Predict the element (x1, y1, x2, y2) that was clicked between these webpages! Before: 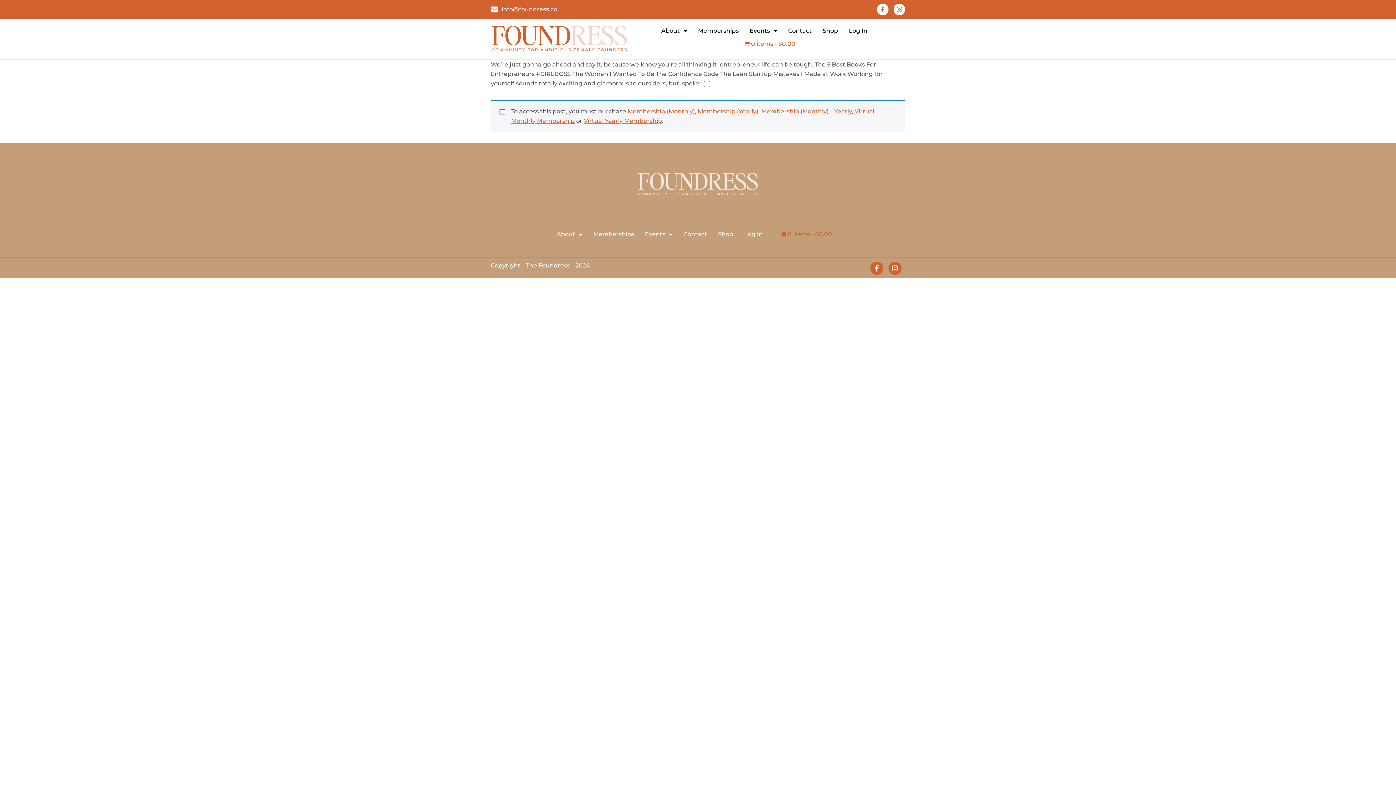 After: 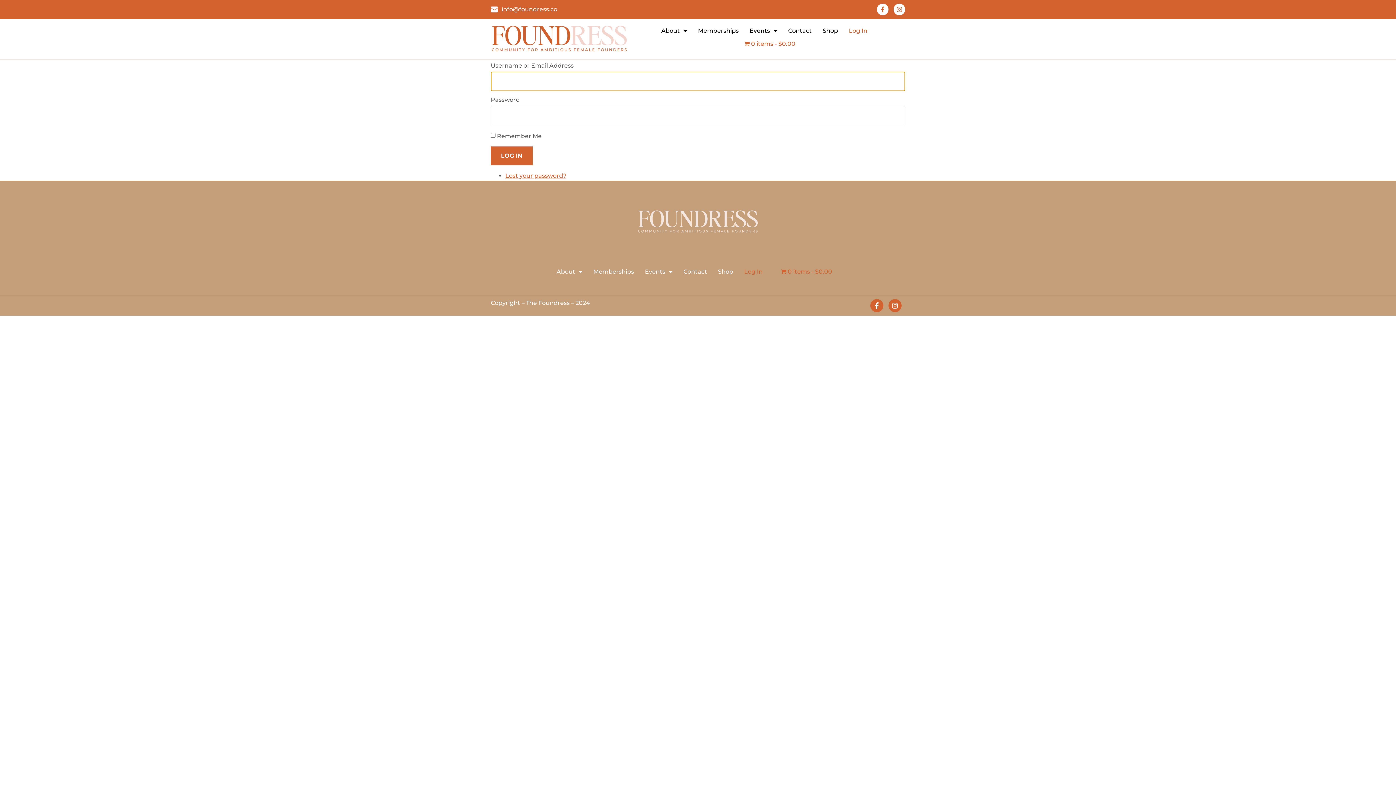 Action: bbox: (849, 26, 867, 35) label: Log In